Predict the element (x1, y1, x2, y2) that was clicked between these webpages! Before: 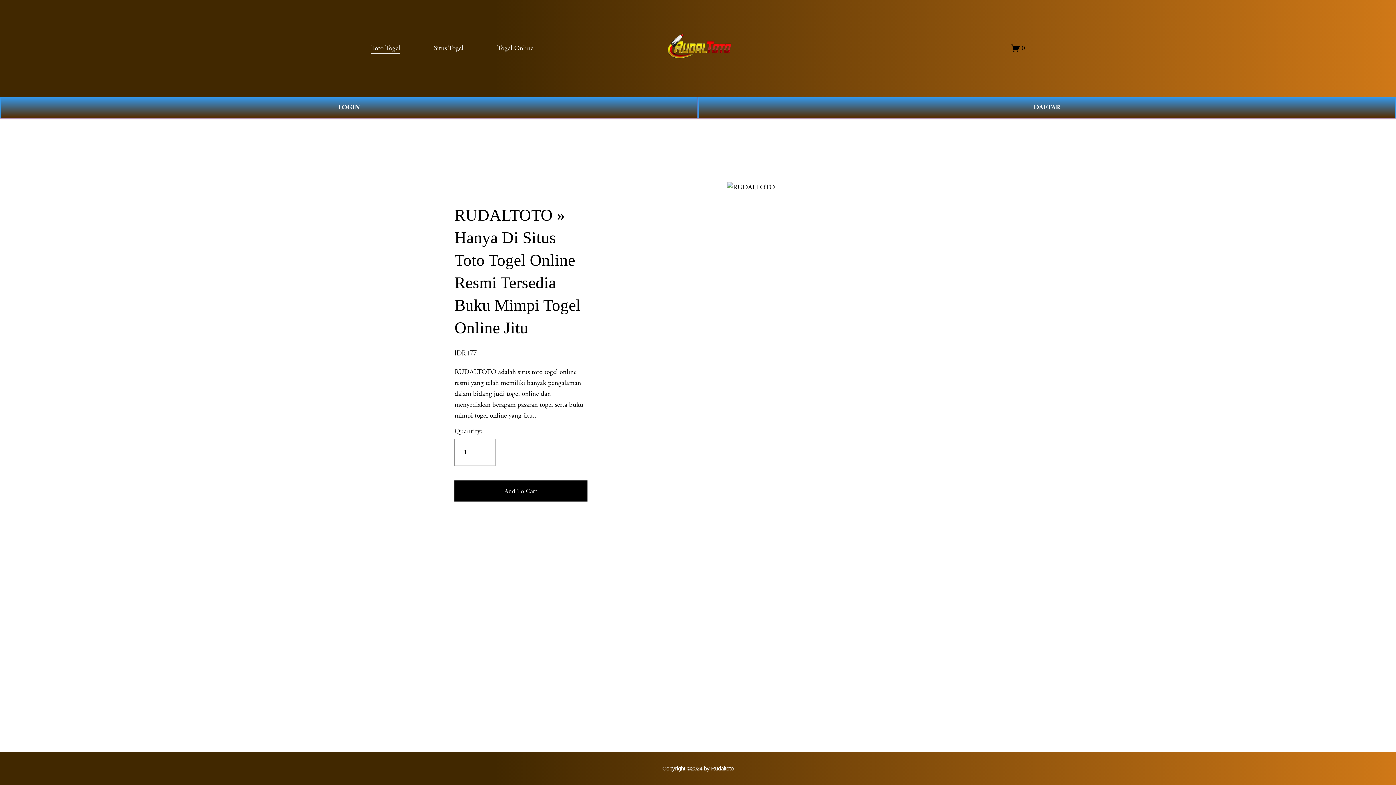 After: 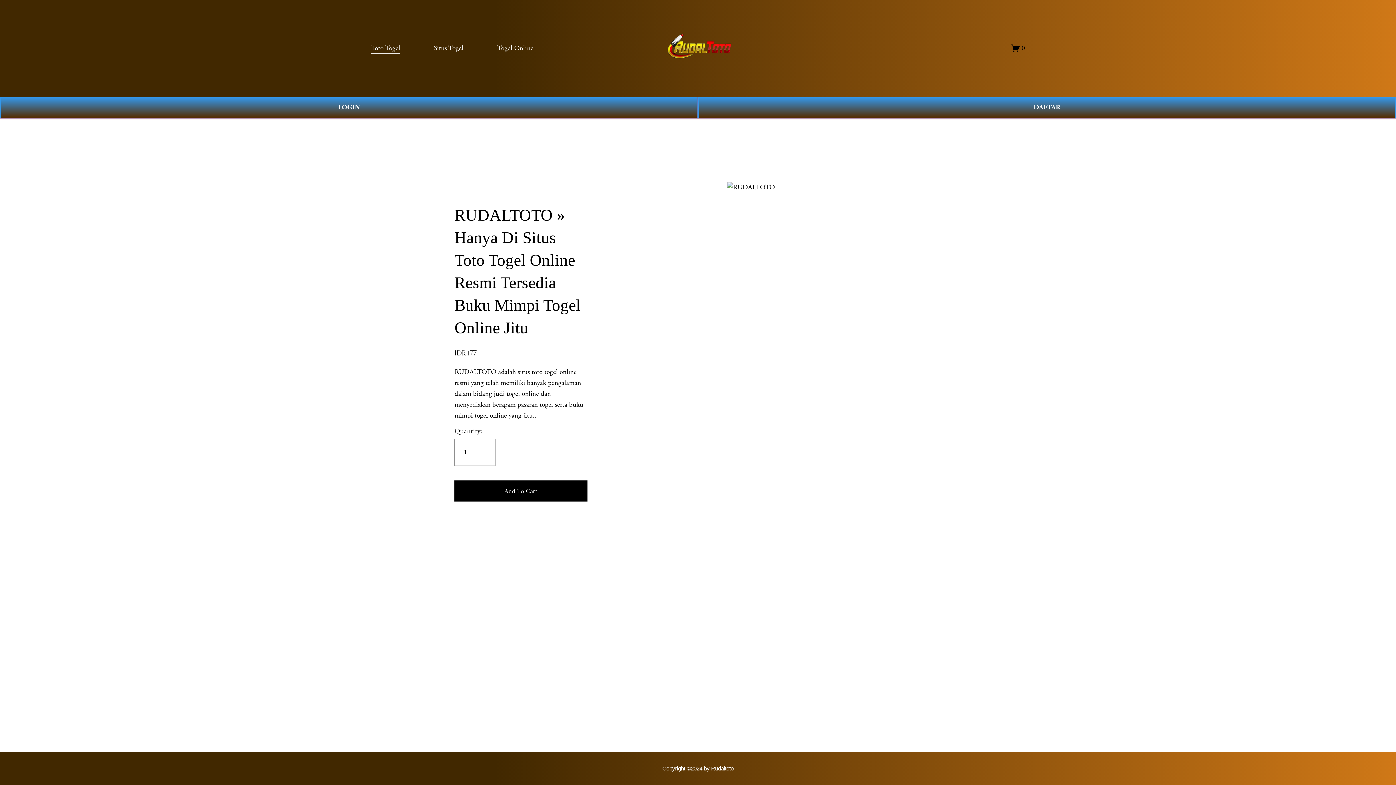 Action: bbox: (370, 42, 400, 54) label: Toto Togel